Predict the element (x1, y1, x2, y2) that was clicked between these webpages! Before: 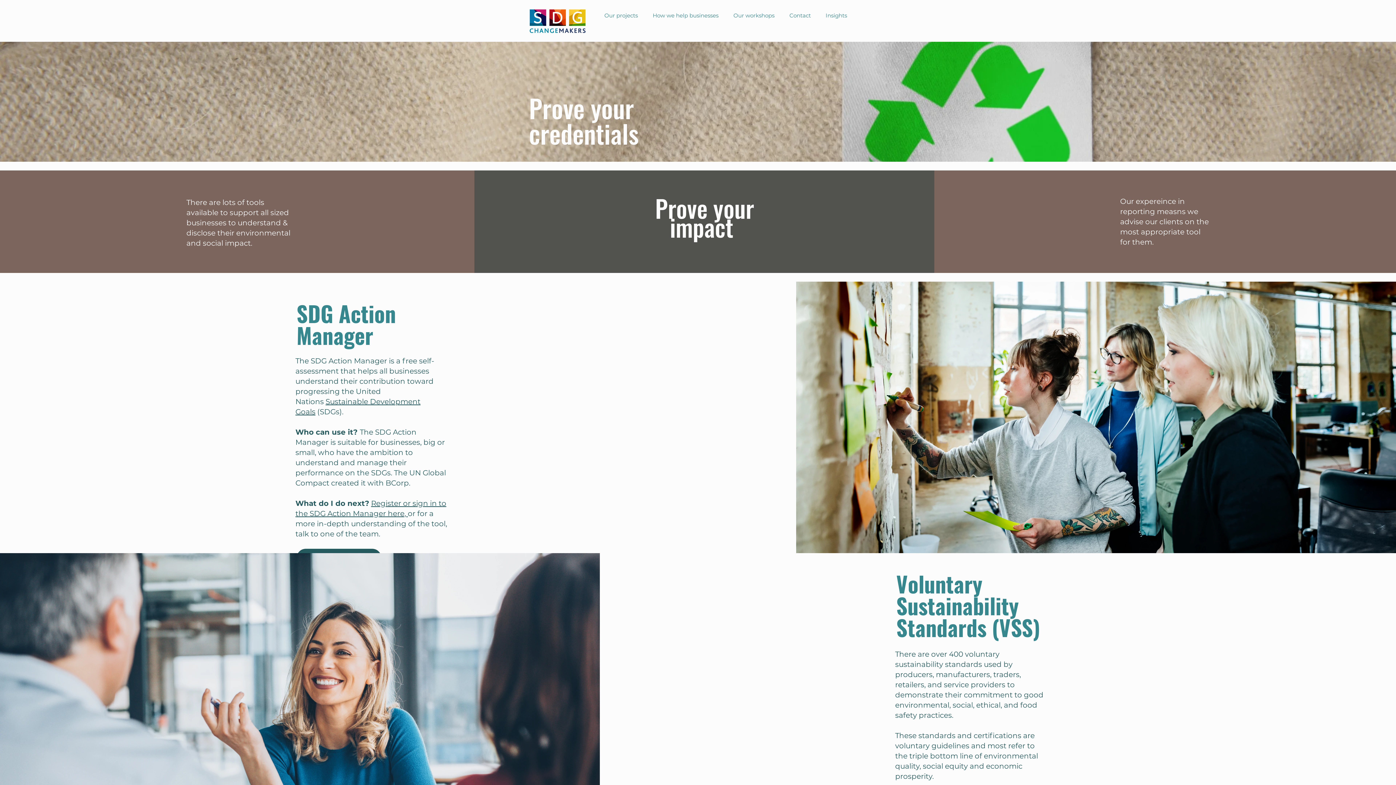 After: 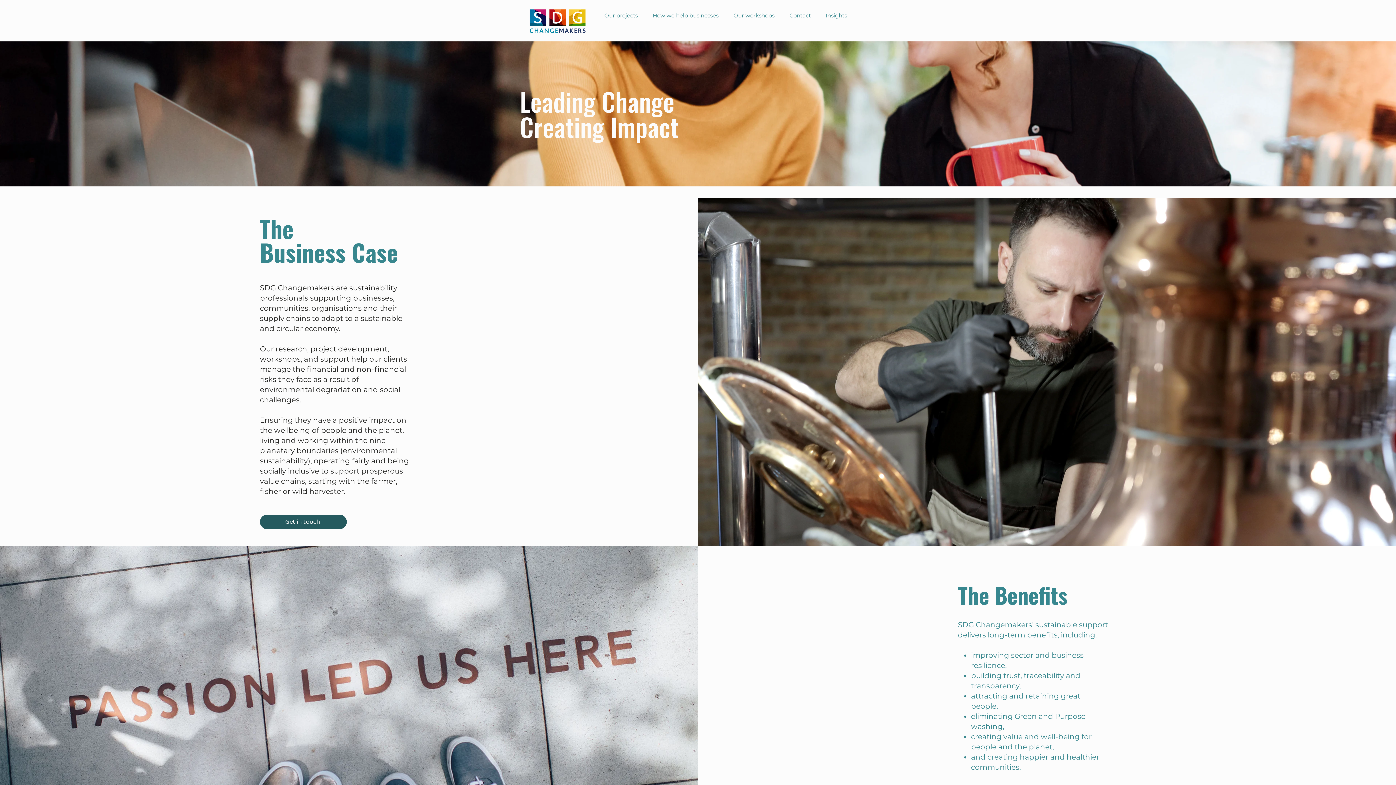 Action: bbox: (526, 6, 589, 35)